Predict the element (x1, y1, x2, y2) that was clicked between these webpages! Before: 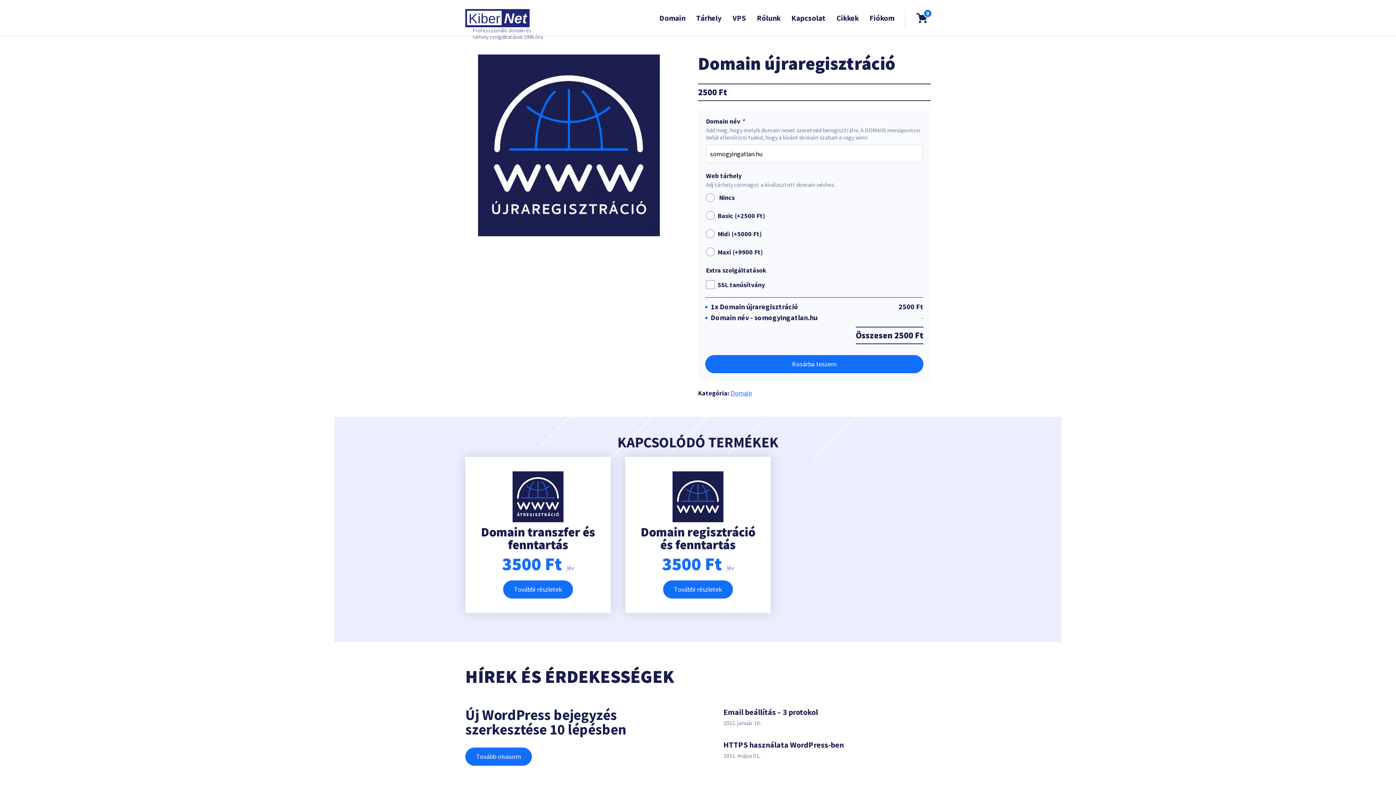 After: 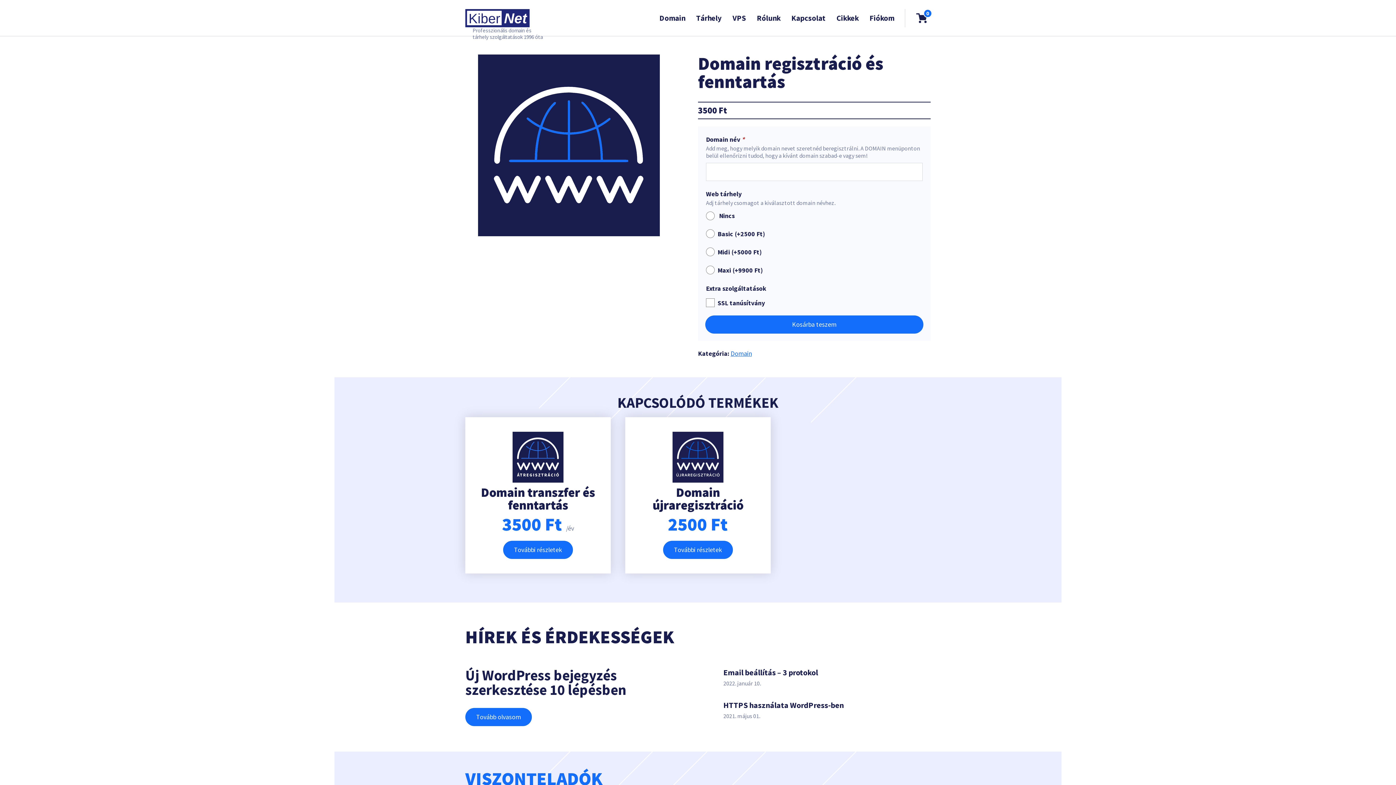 Action: bbox: (663, 580, 733, 598) label: További részletek